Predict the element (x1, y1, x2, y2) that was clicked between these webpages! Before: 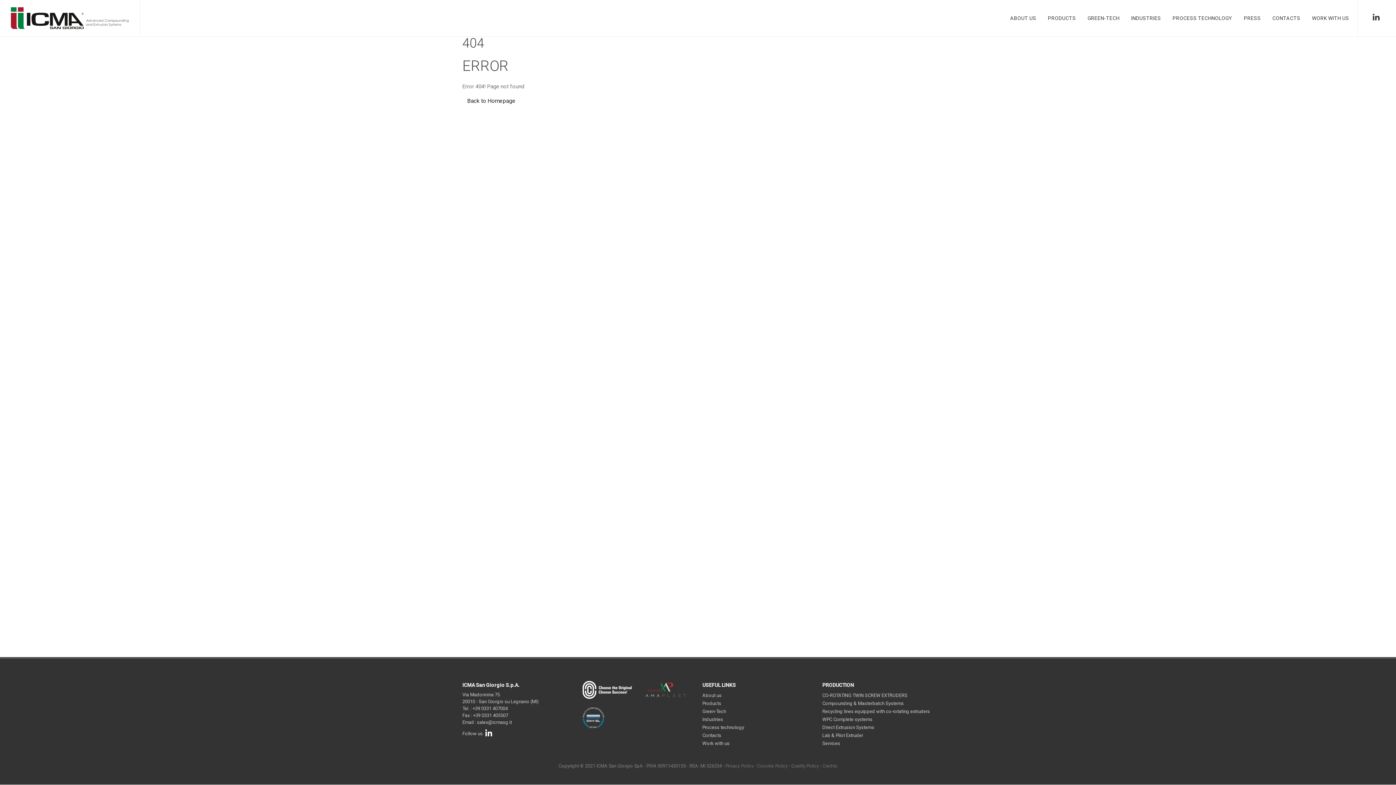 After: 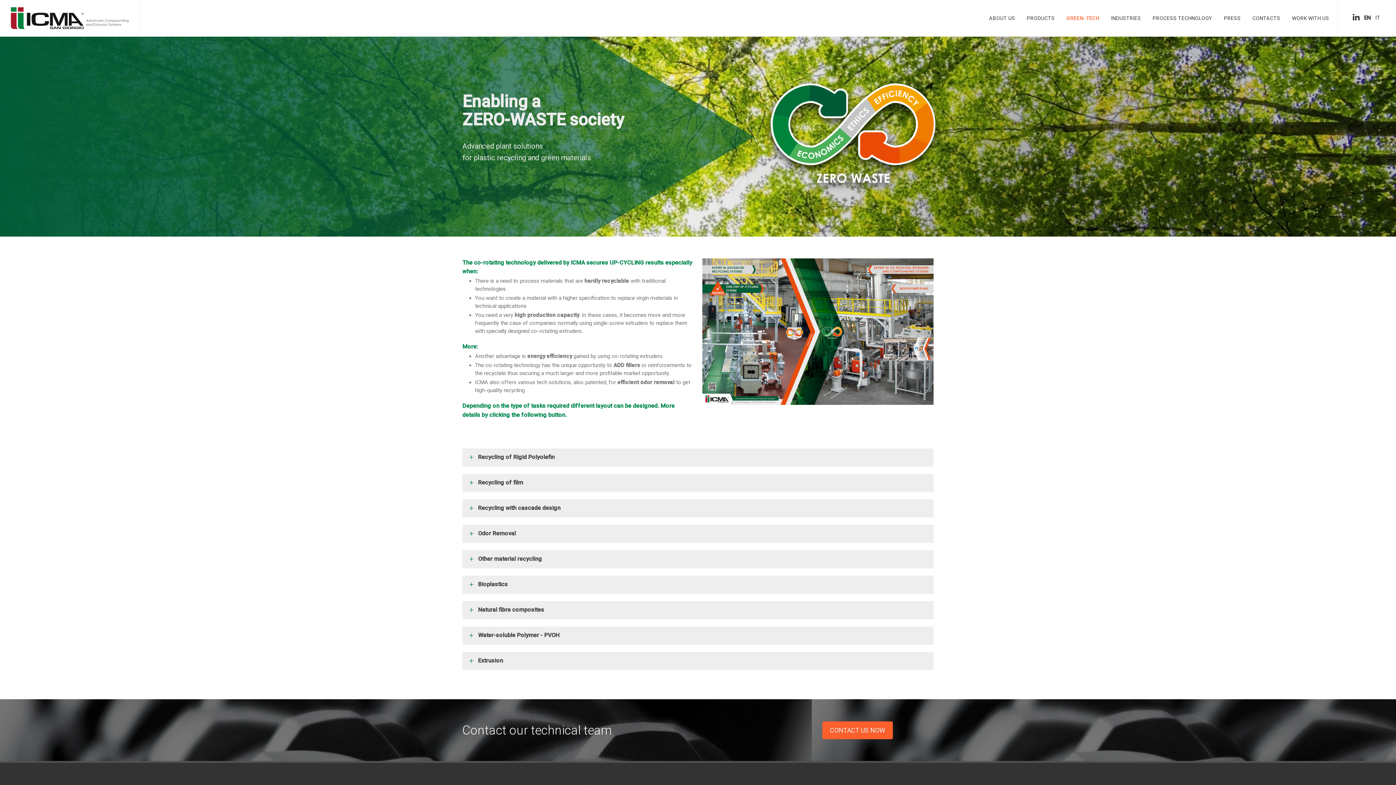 Action: label: GREEN-TECH bbox: (1082, 0, 1125, 36)